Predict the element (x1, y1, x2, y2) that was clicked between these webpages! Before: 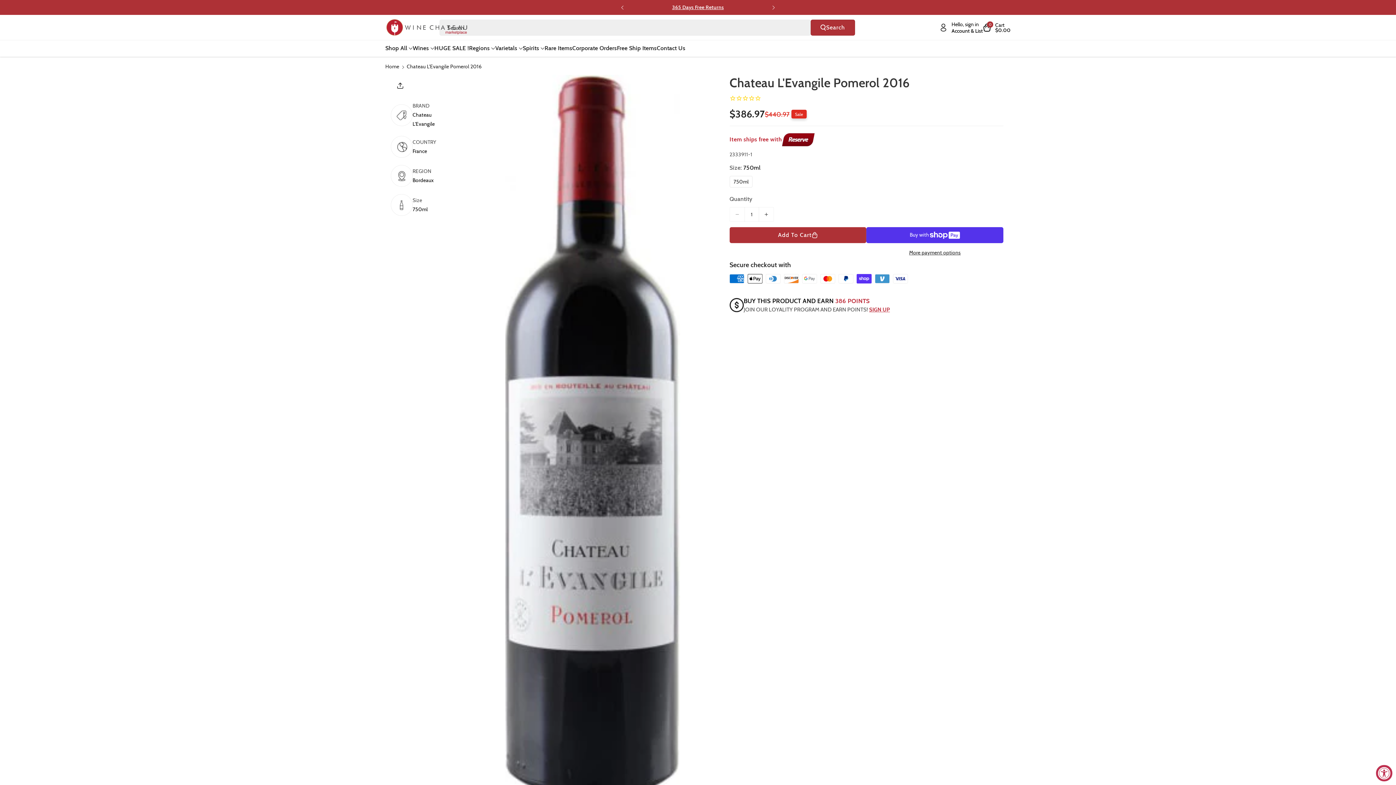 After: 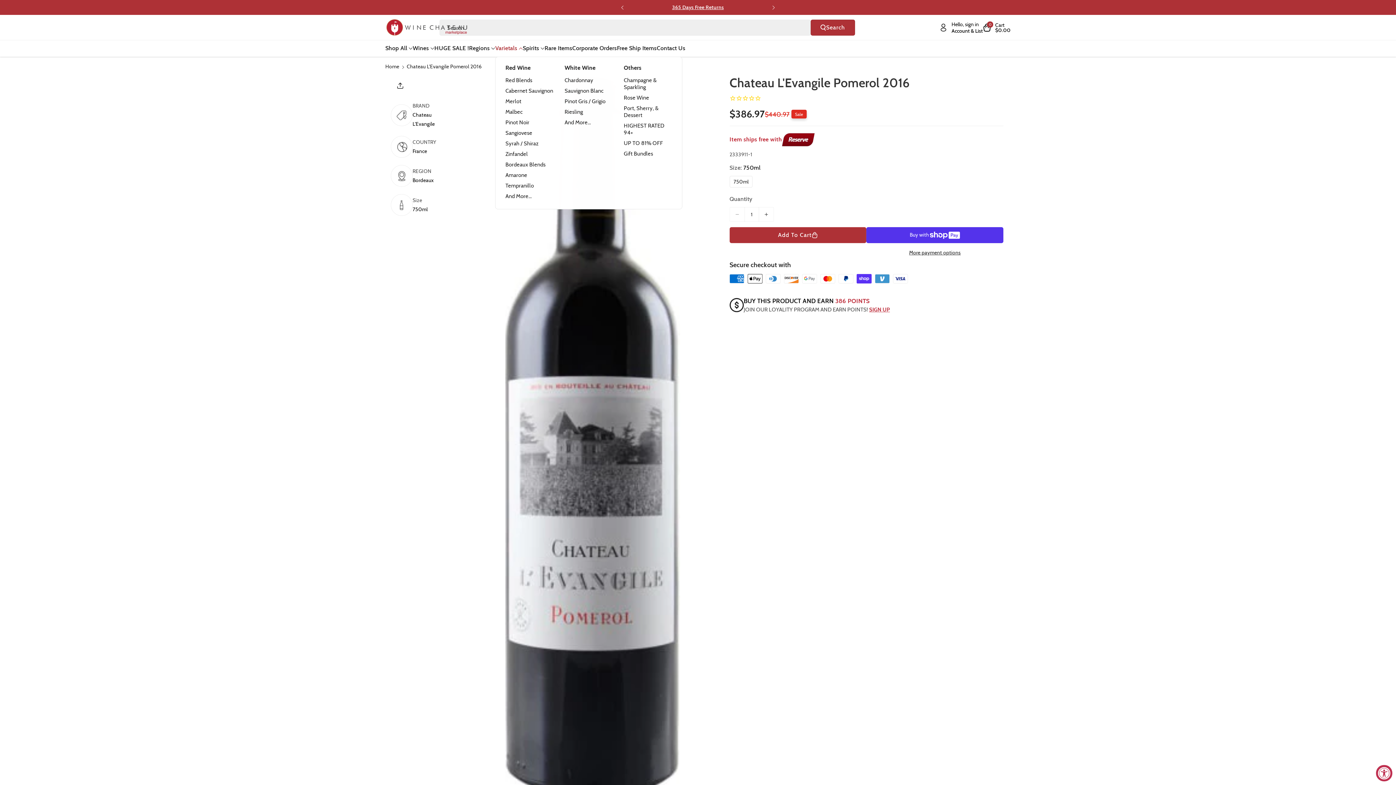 Action: label: Varietals bbox: (495, 44, 522, 52)